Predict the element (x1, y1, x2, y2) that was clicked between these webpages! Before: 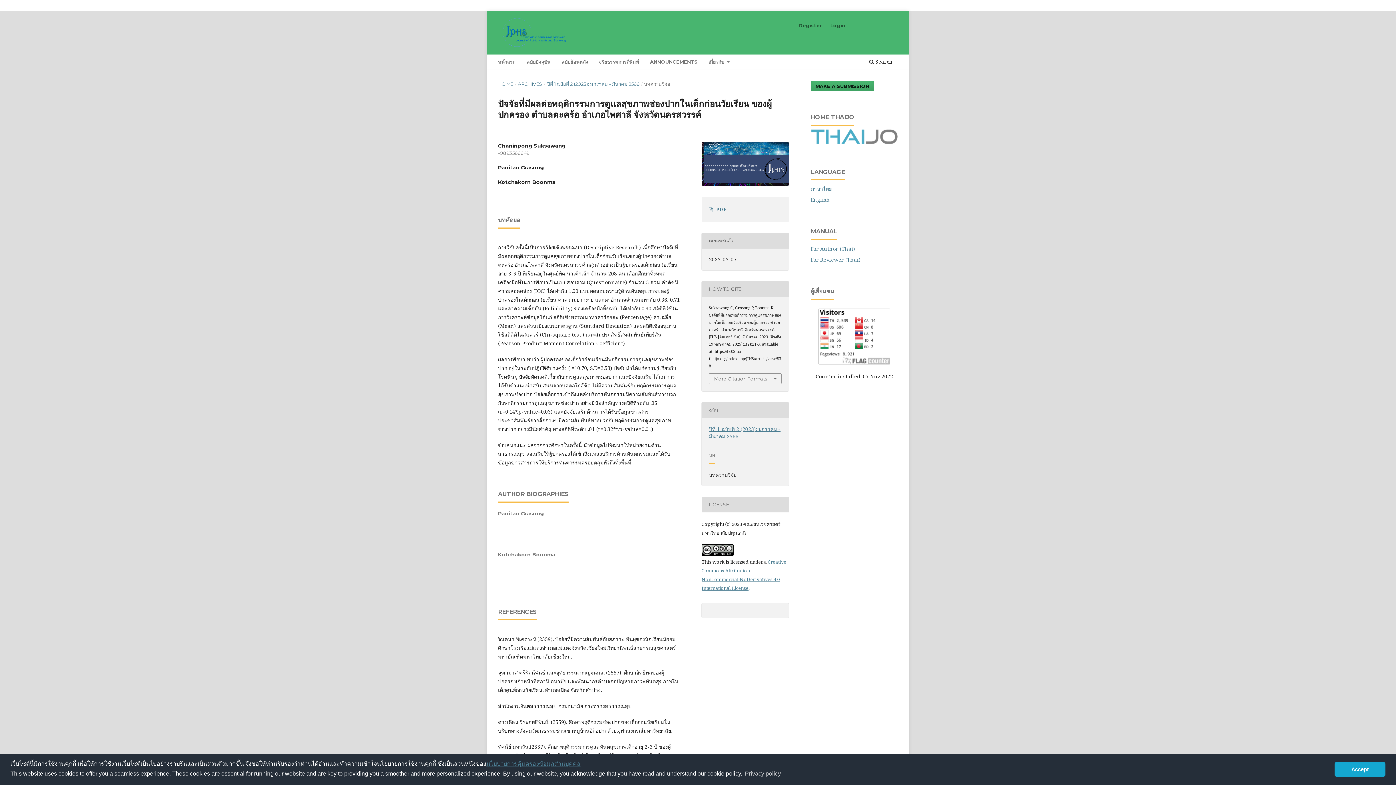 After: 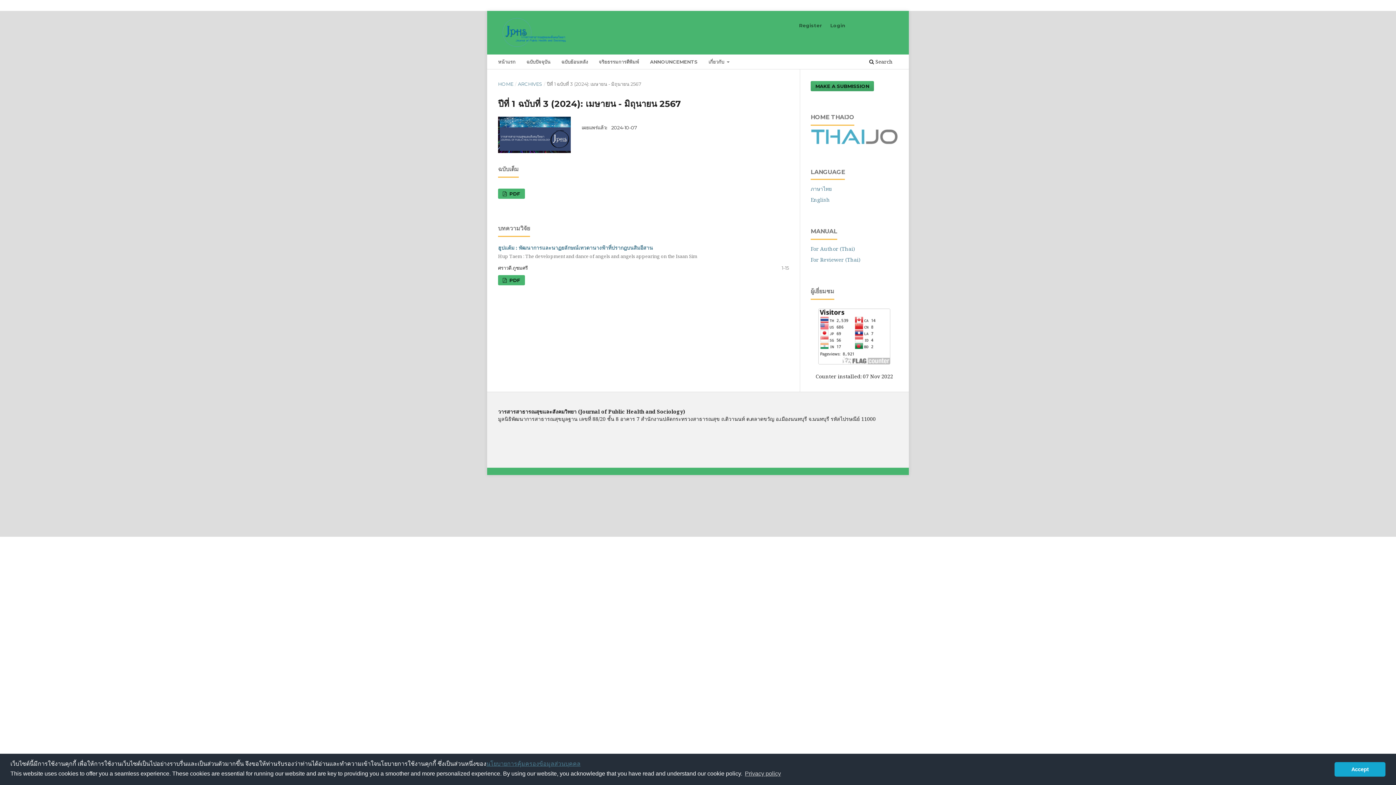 Action: label: ฉบับปัจจุบัน bbox: (524, 56, 552, 69)